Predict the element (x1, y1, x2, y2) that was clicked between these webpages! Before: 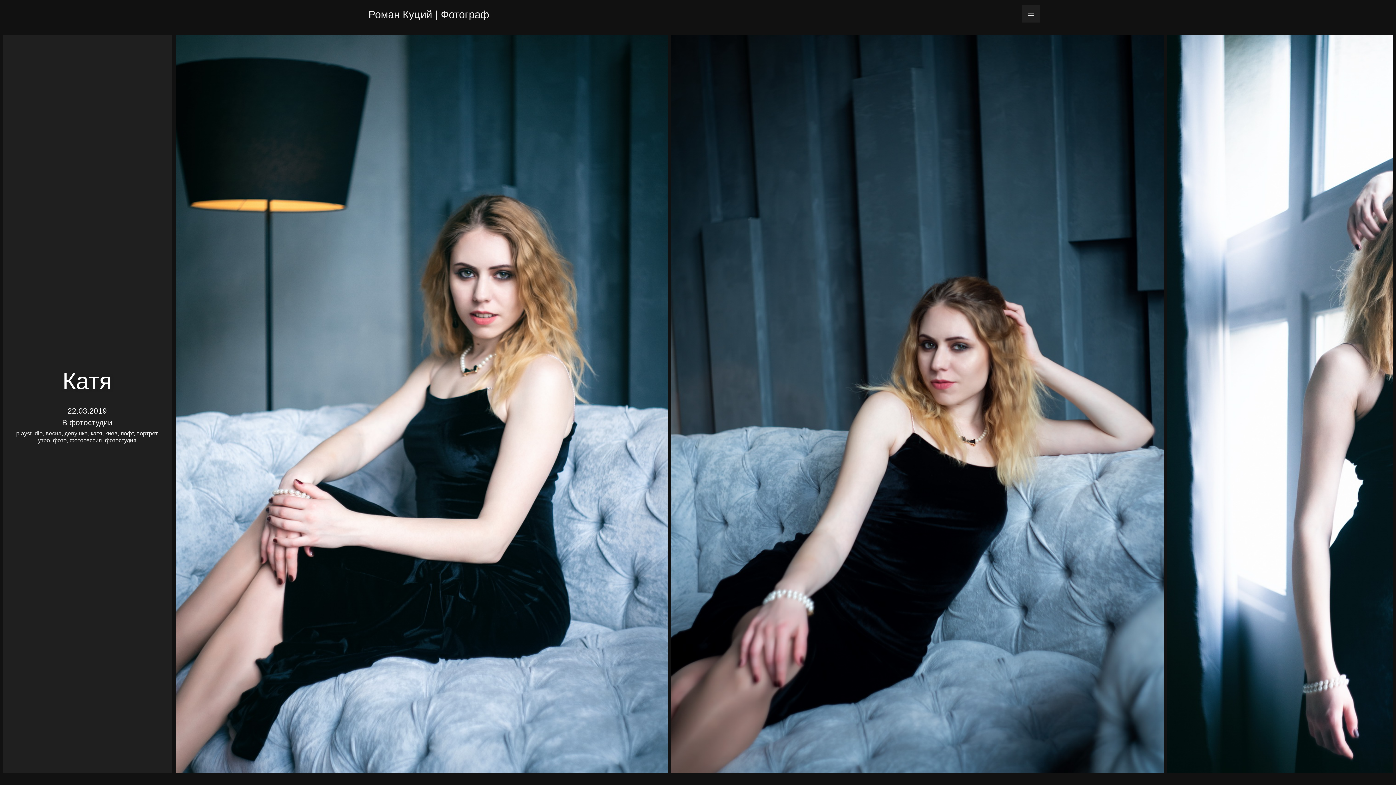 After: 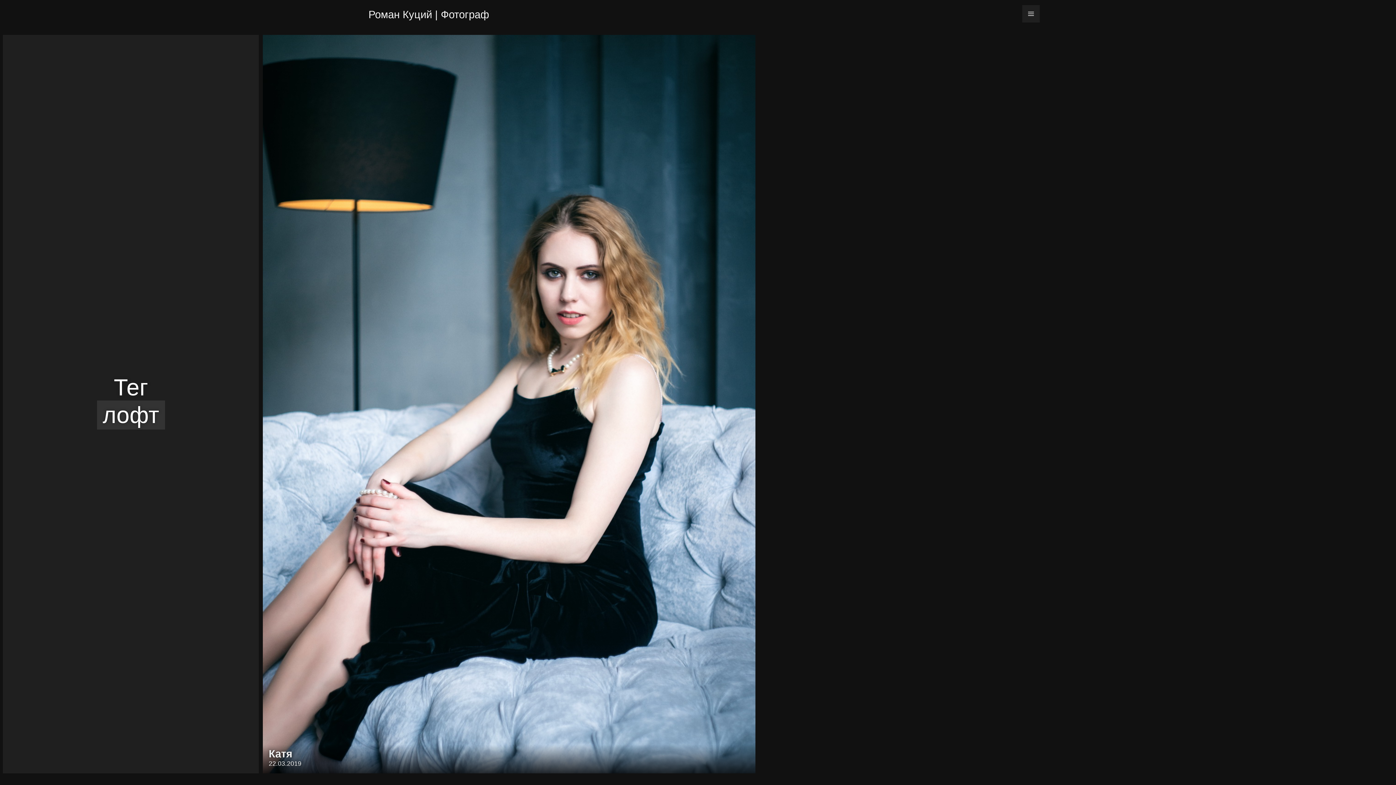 Action: label: лофт bbox: (120, 430, 133, 436)